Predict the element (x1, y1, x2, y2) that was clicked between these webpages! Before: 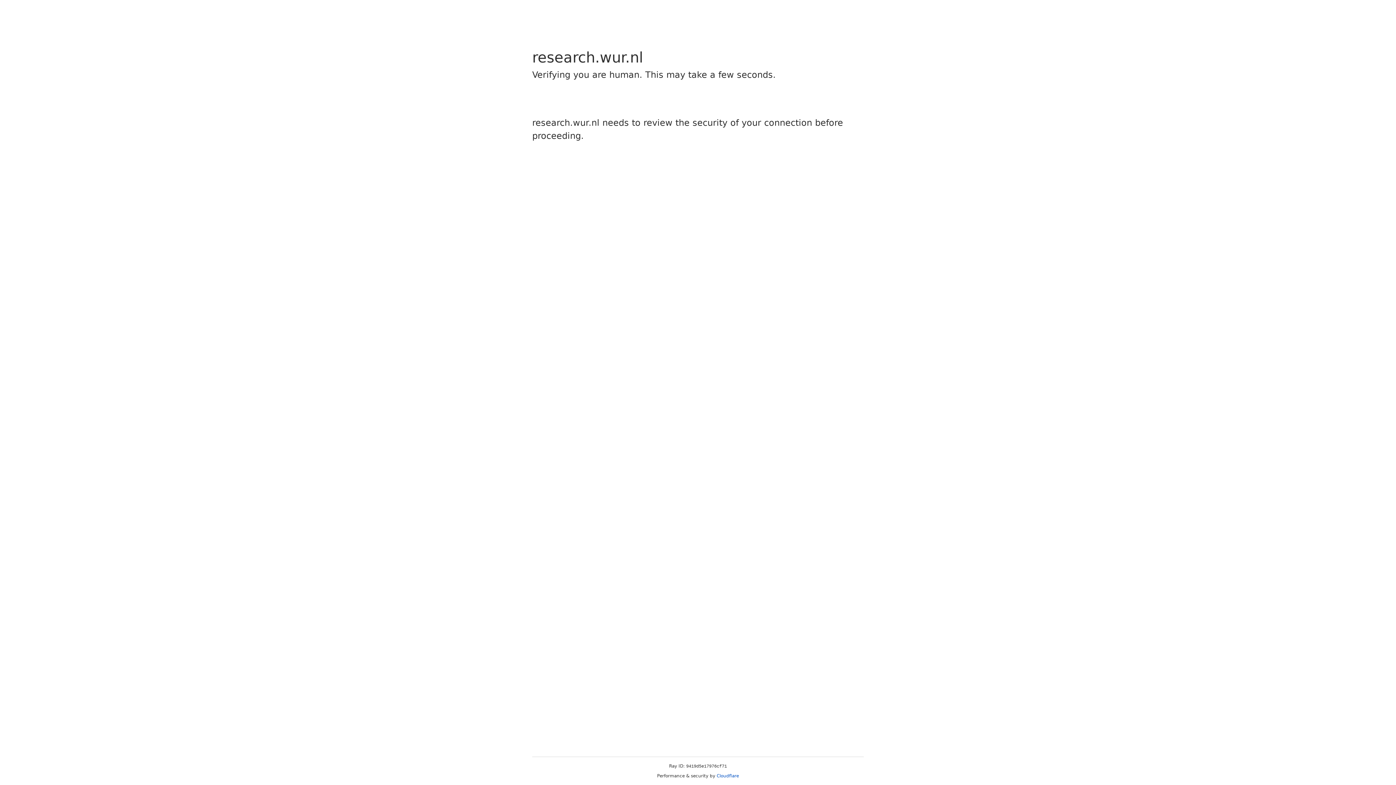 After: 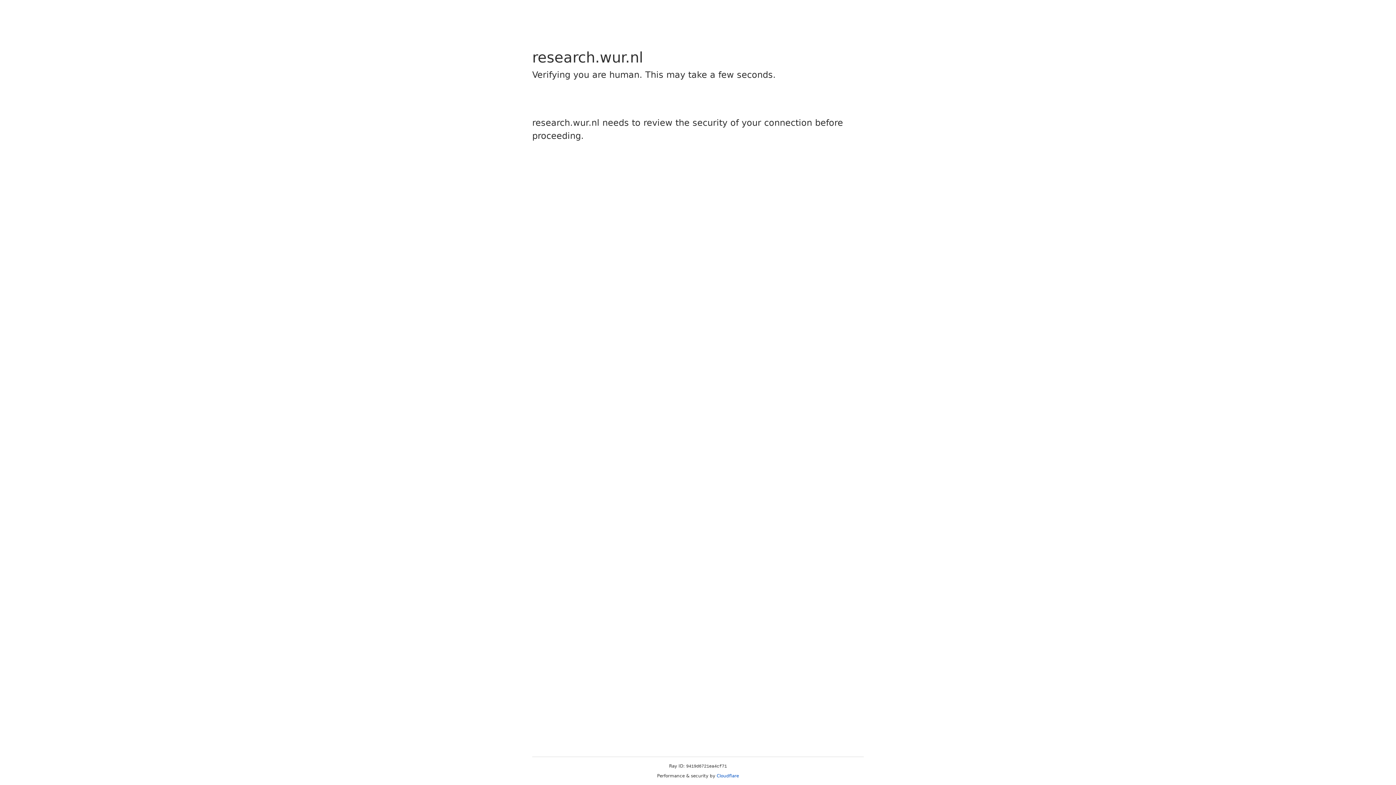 Action: label: Cloudflare bbox: (716, 773, 739, 778)